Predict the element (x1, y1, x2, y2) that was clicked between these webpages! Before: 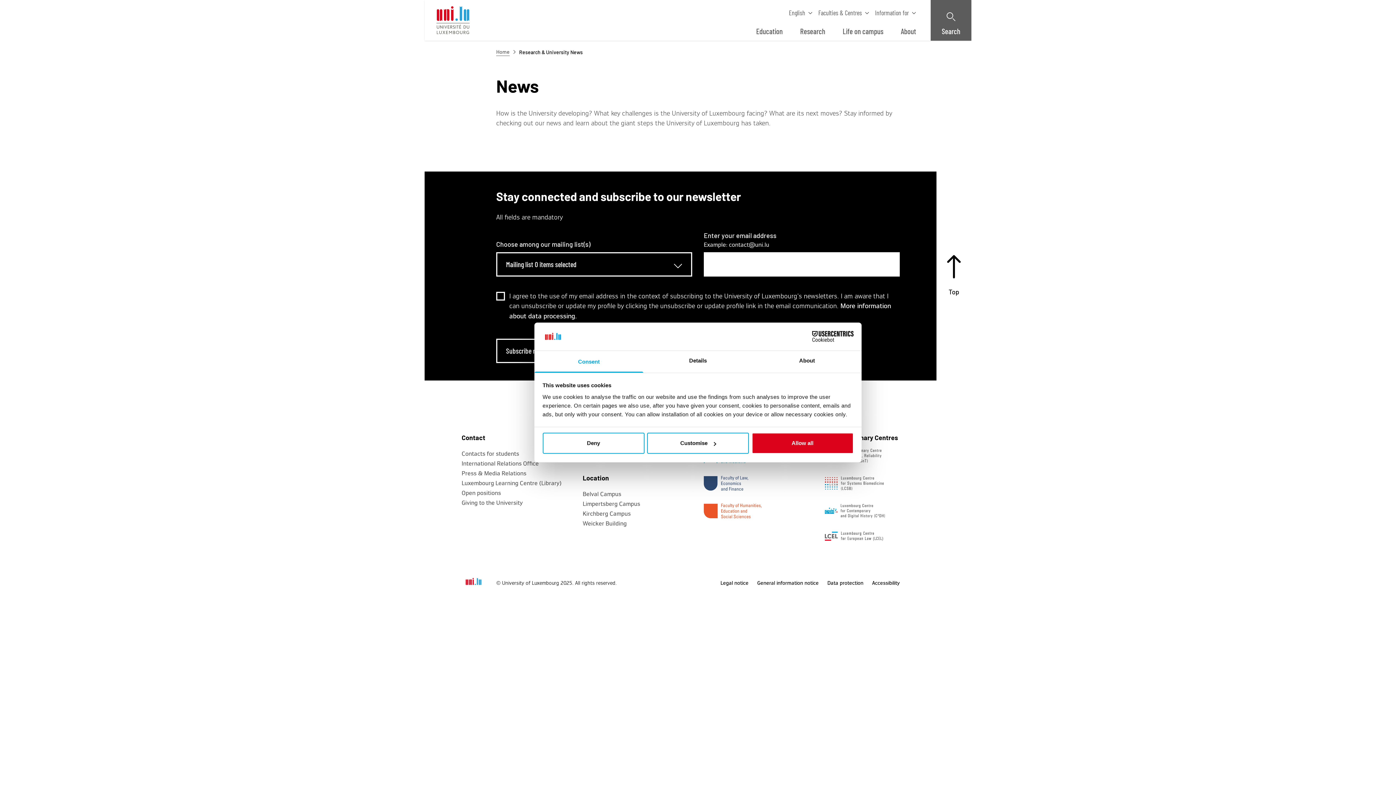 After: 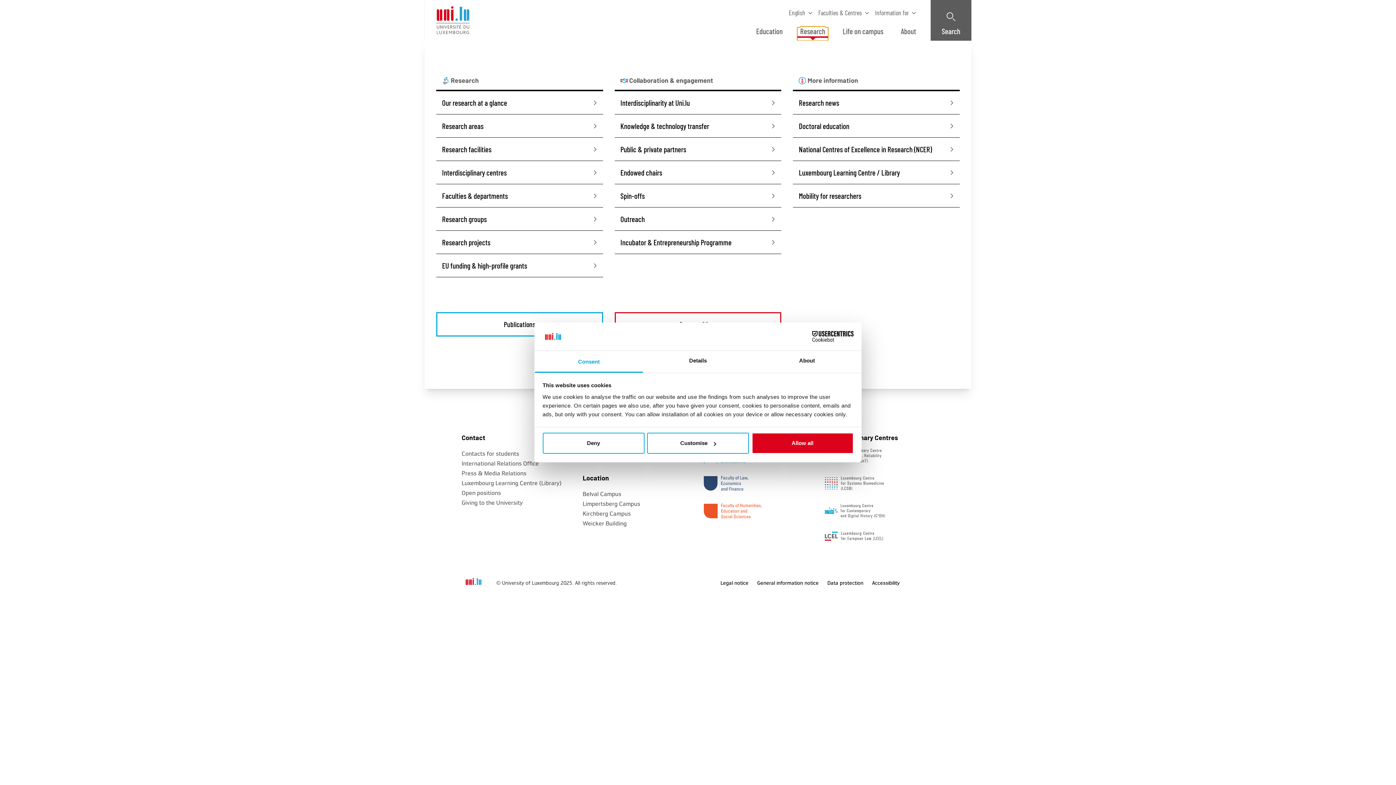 Action: label: Research bbox: (797, 27, 828, 40)